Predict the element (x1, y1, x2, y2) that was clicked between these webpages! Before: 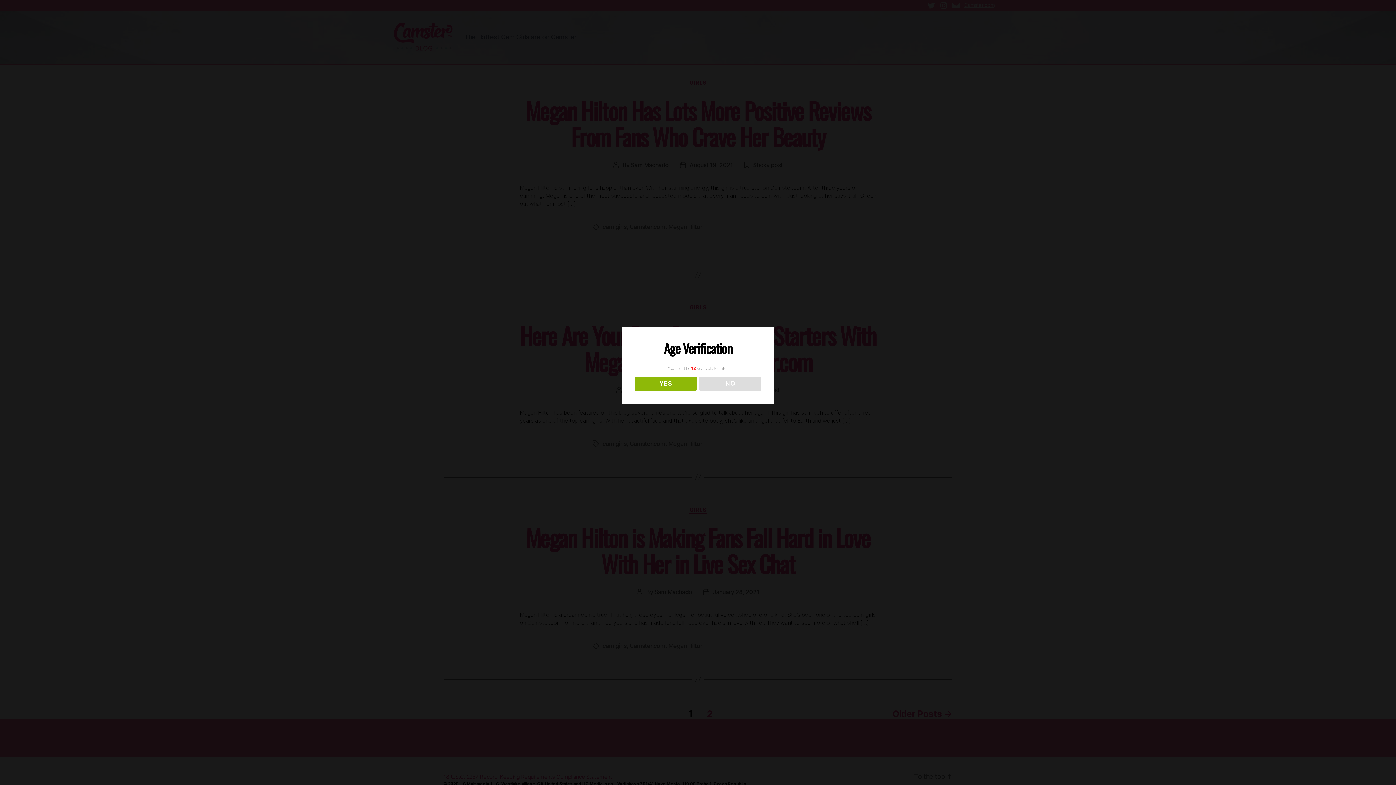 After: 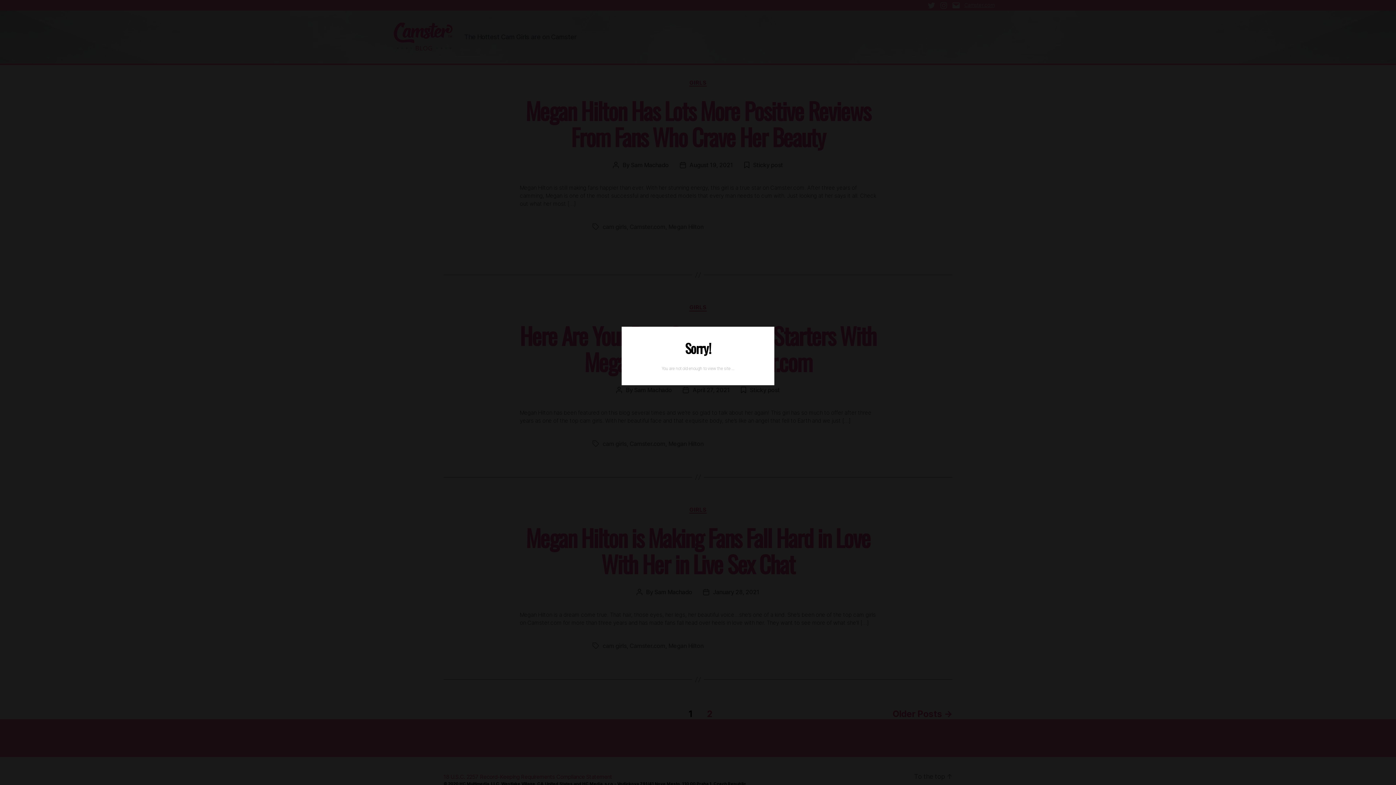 Action: label: NO bbox: (699, 376, 761, 390)